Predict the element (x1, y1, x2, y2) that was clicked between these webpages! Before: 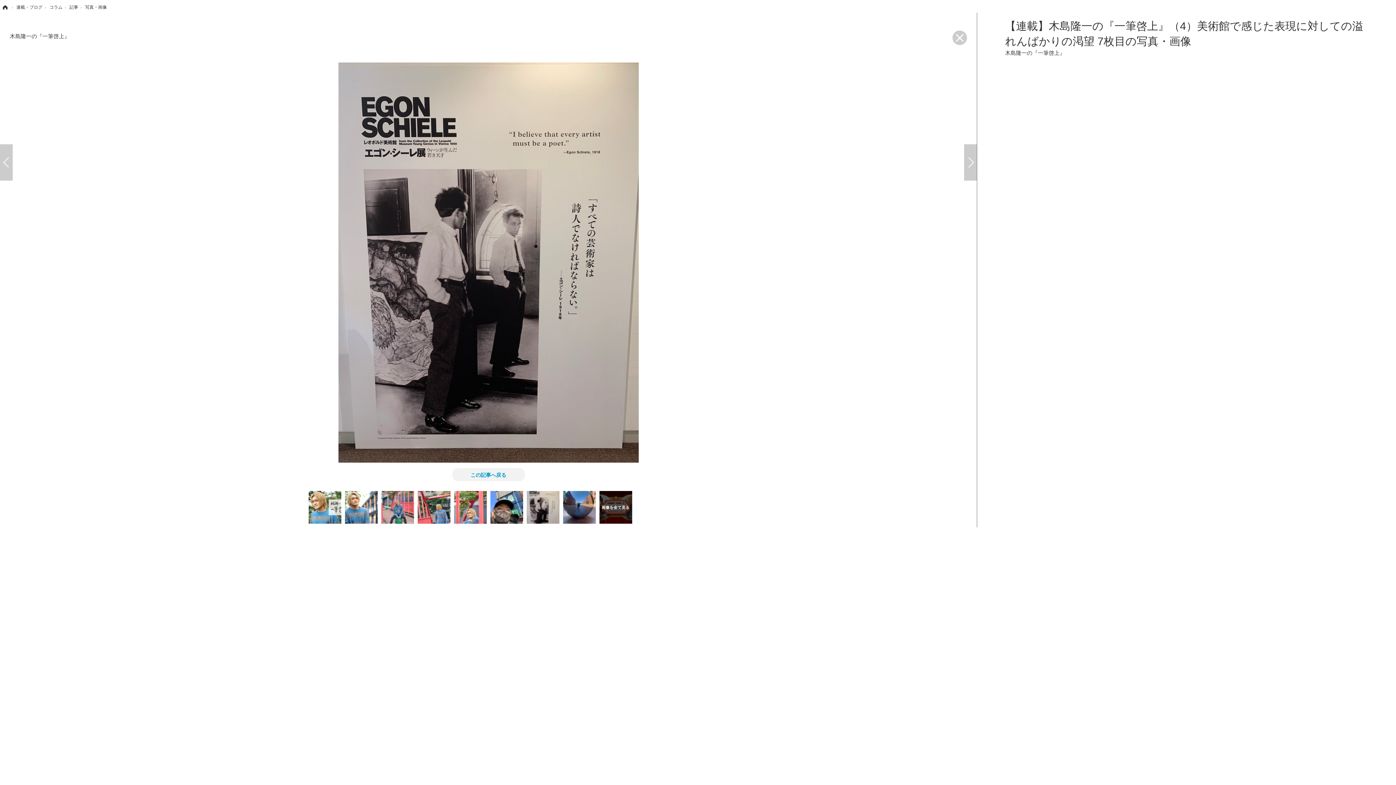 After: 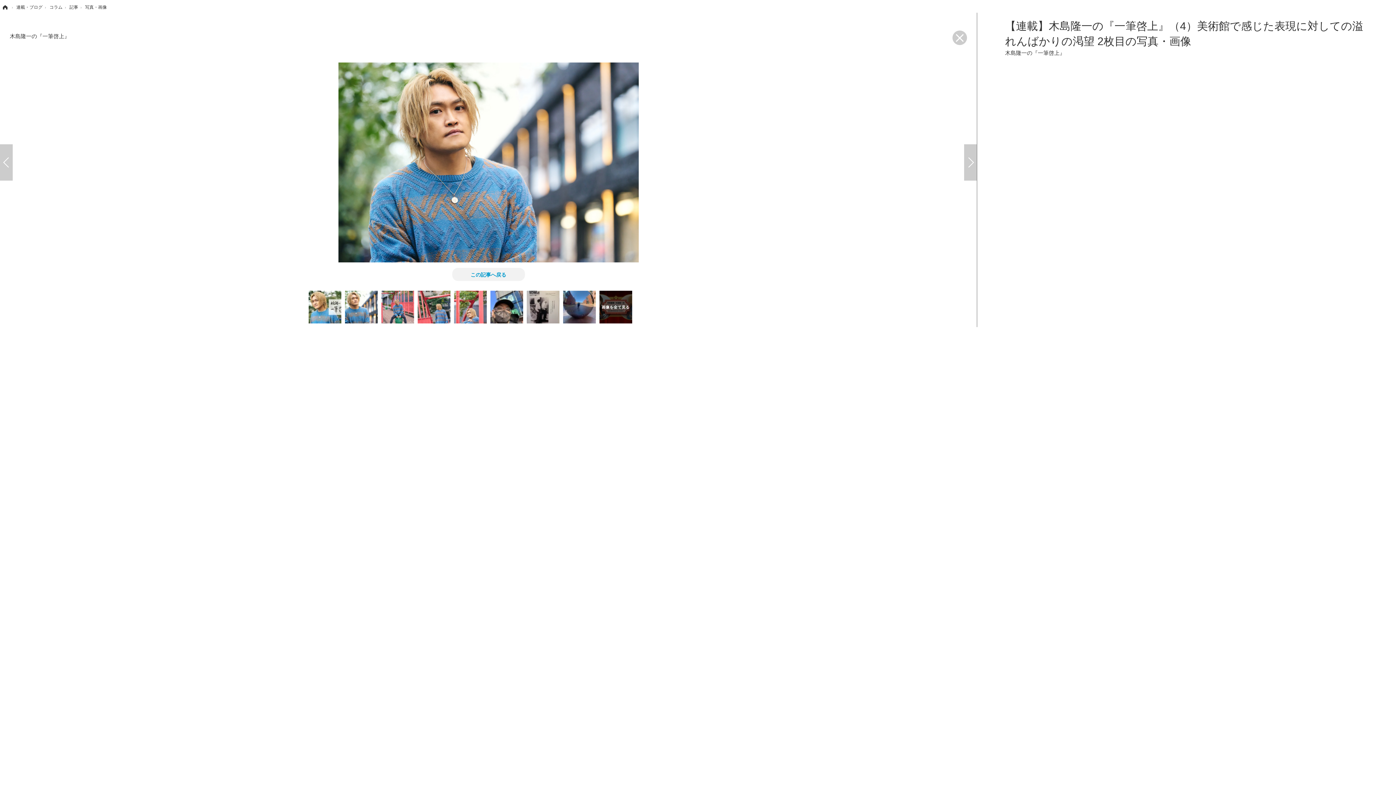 Action: bbox: (344, 504, 377, 510)